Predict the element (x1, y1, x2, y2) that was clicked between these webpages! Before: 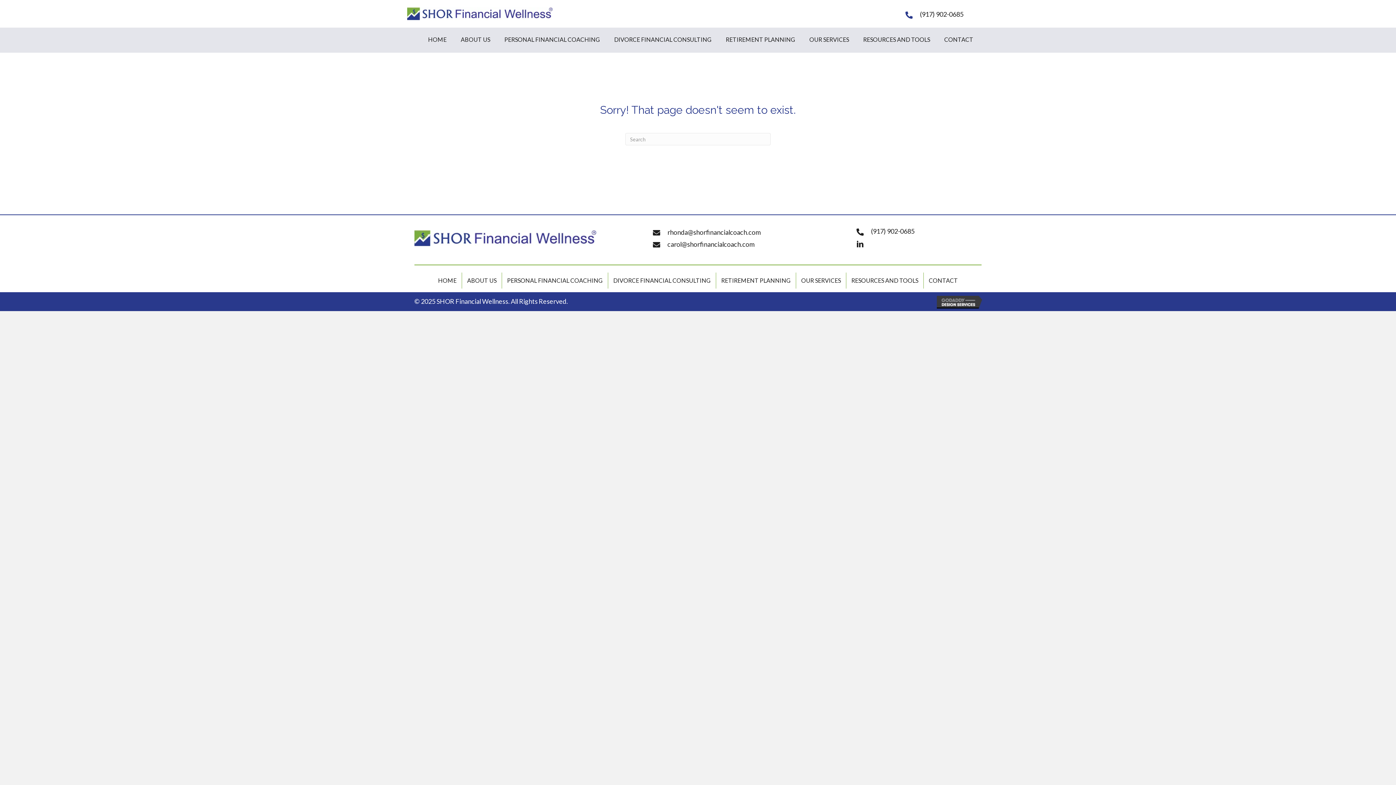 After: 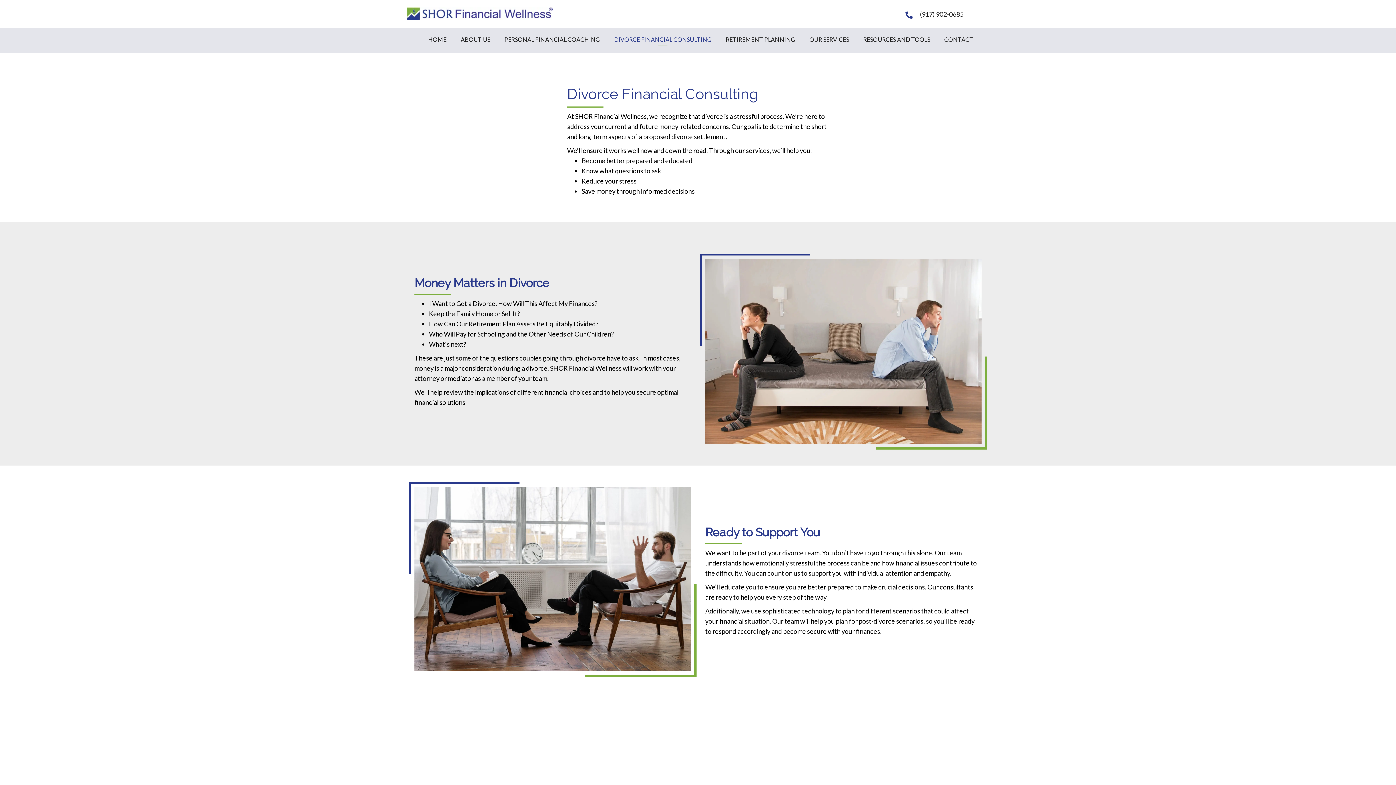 Action: bbox: (611, 31, 714, 49) label: DIVORCE FINANCIAL CONSULTING